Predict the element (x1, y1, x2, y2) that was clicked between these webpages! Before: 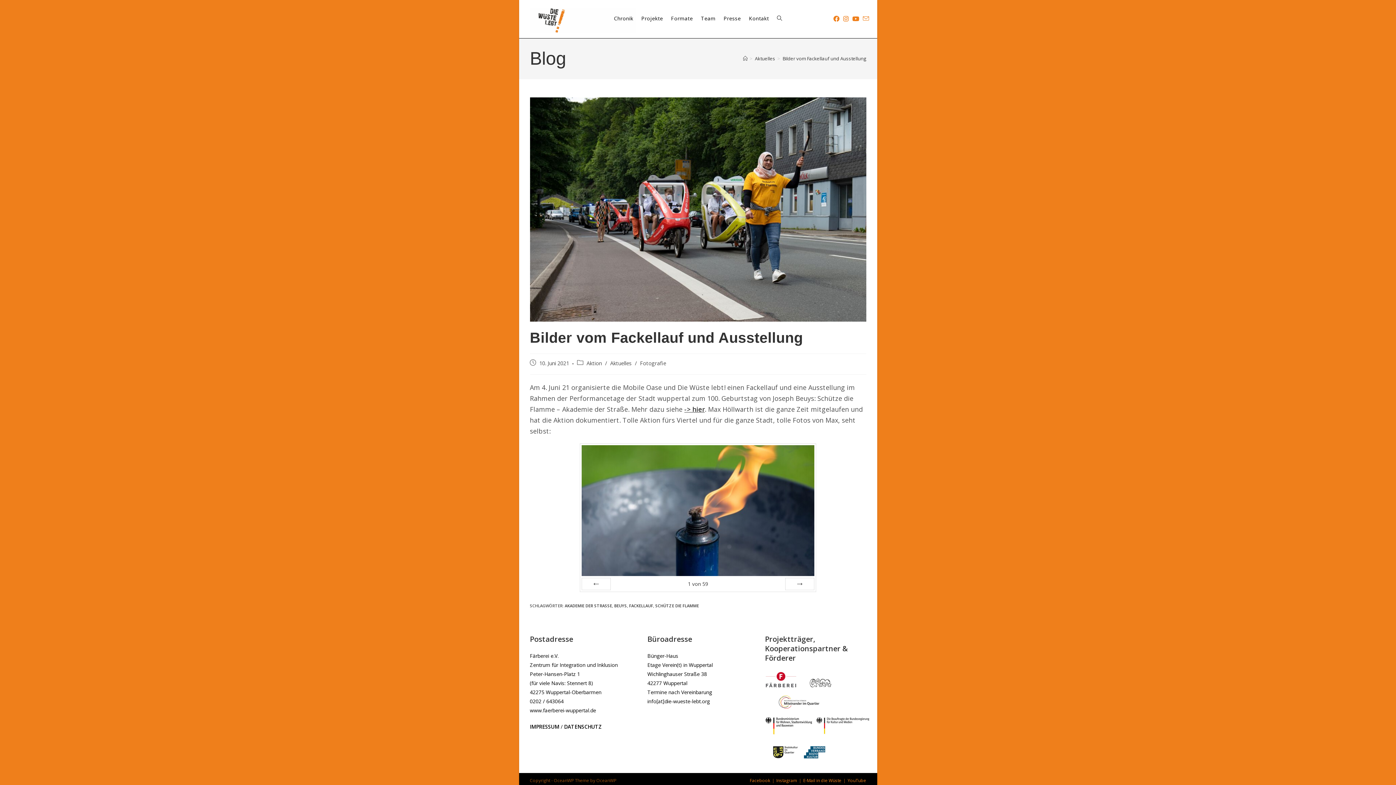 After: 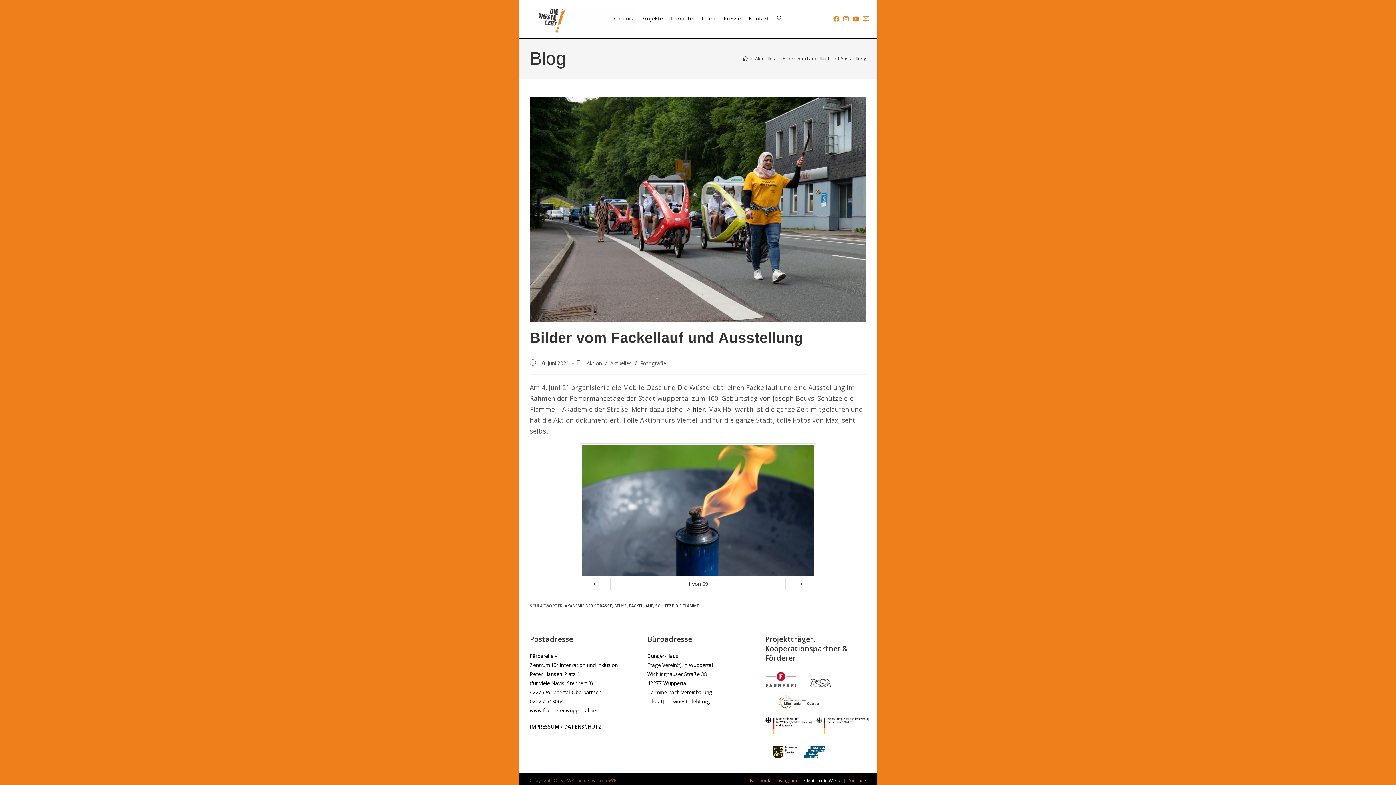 Action: label: E-Mail in die Wüste bbox: (803, 777, 841, 783)